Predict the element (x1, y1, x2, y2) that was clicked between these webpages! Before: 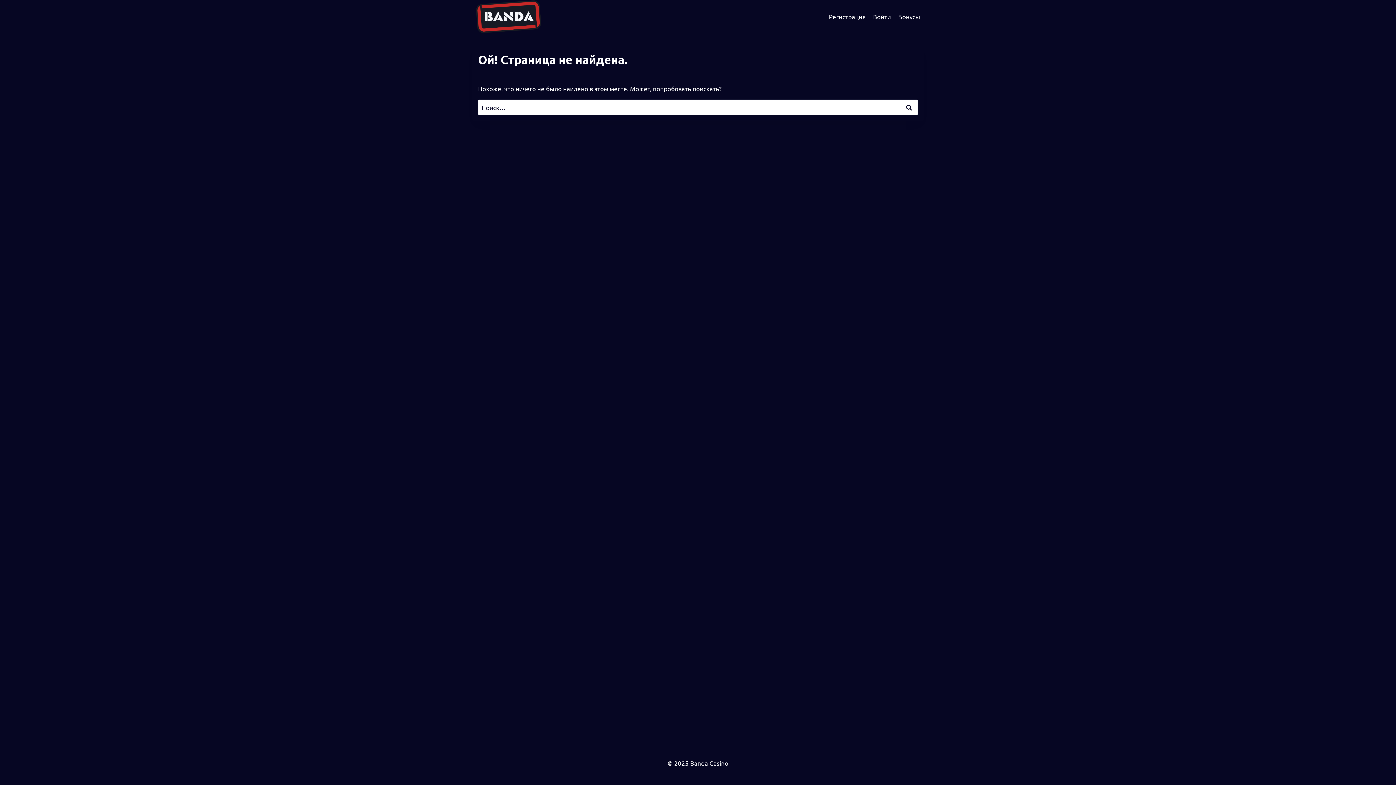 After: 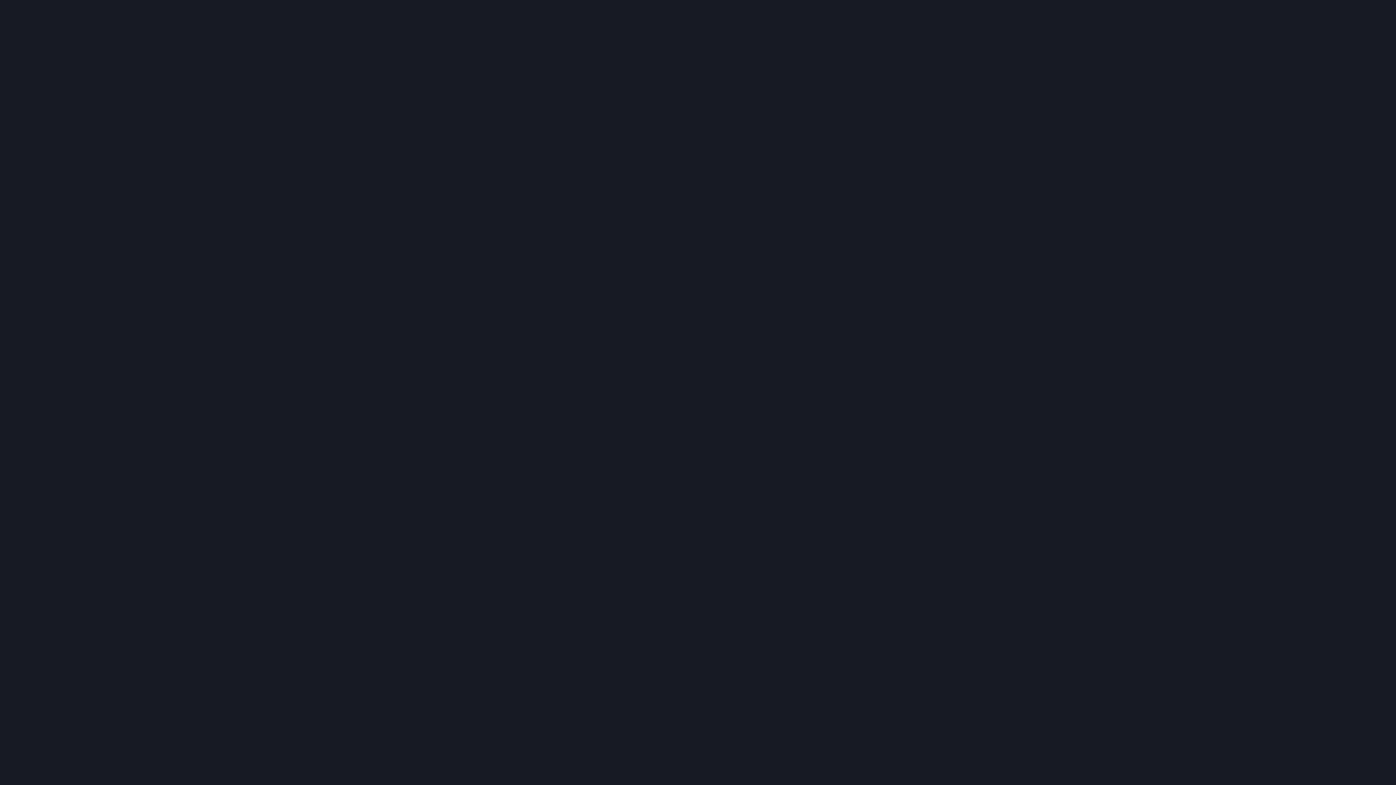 Action: bbox: (894, 8, 924, 25) label: Бонусы